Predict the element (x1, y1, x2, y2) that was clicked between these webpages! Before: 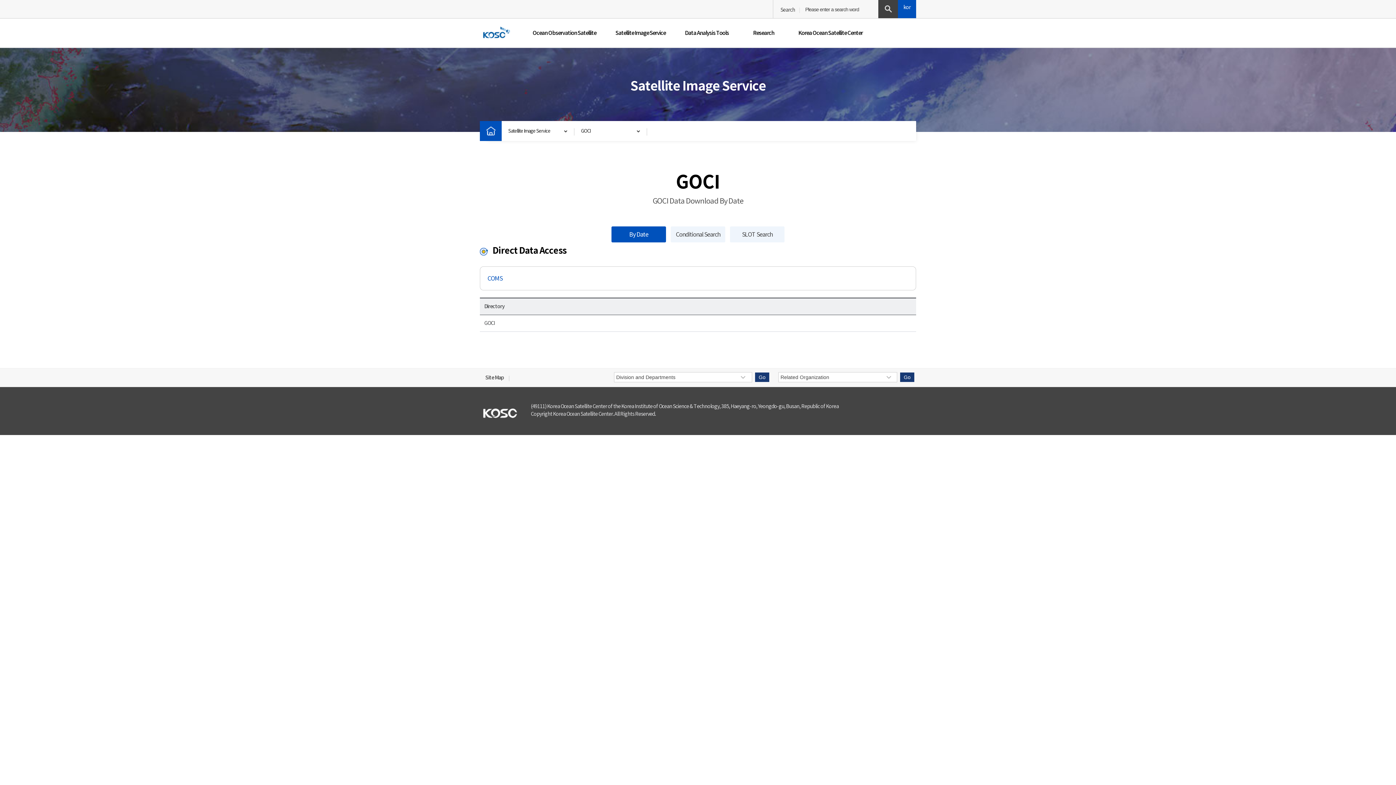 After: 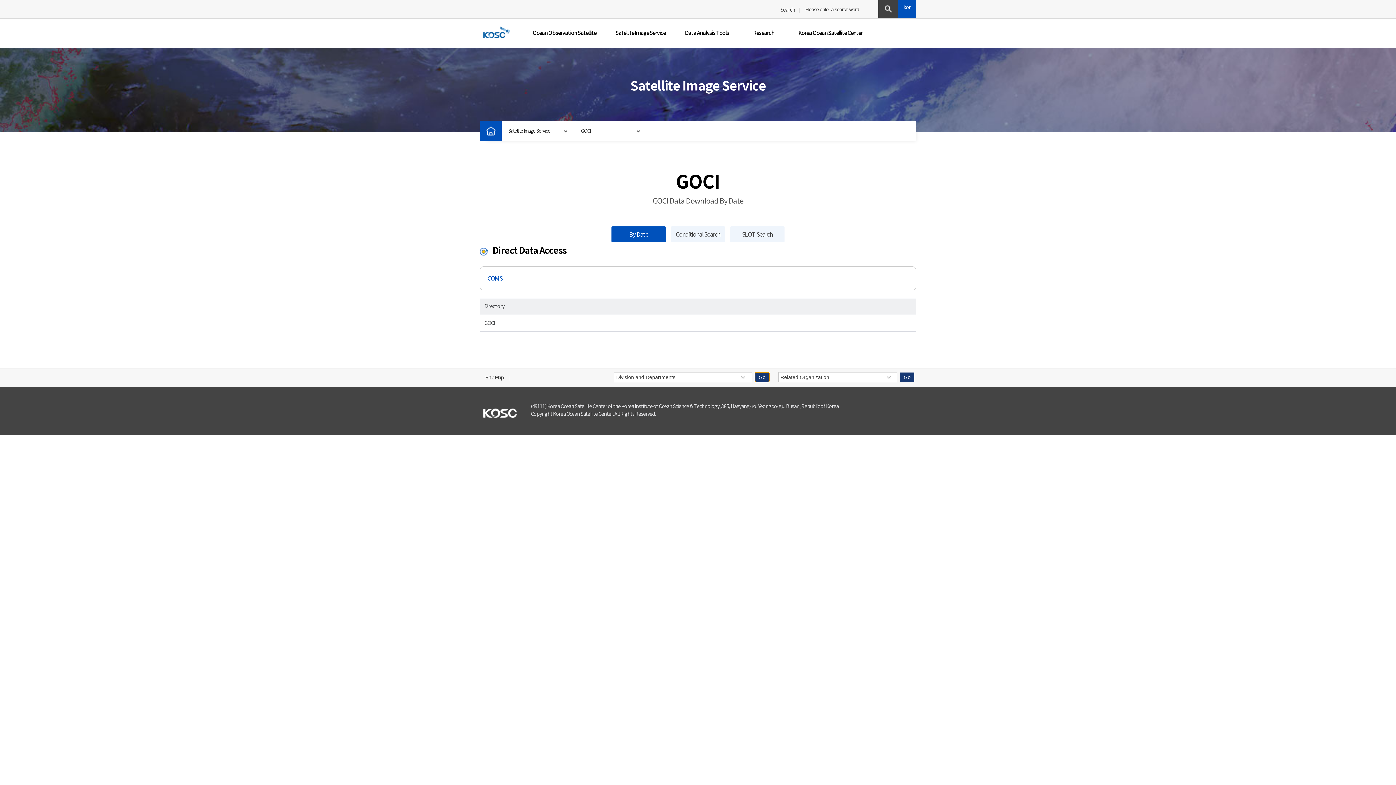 Action: label: Go bbox: (755, 372, 769, 382)